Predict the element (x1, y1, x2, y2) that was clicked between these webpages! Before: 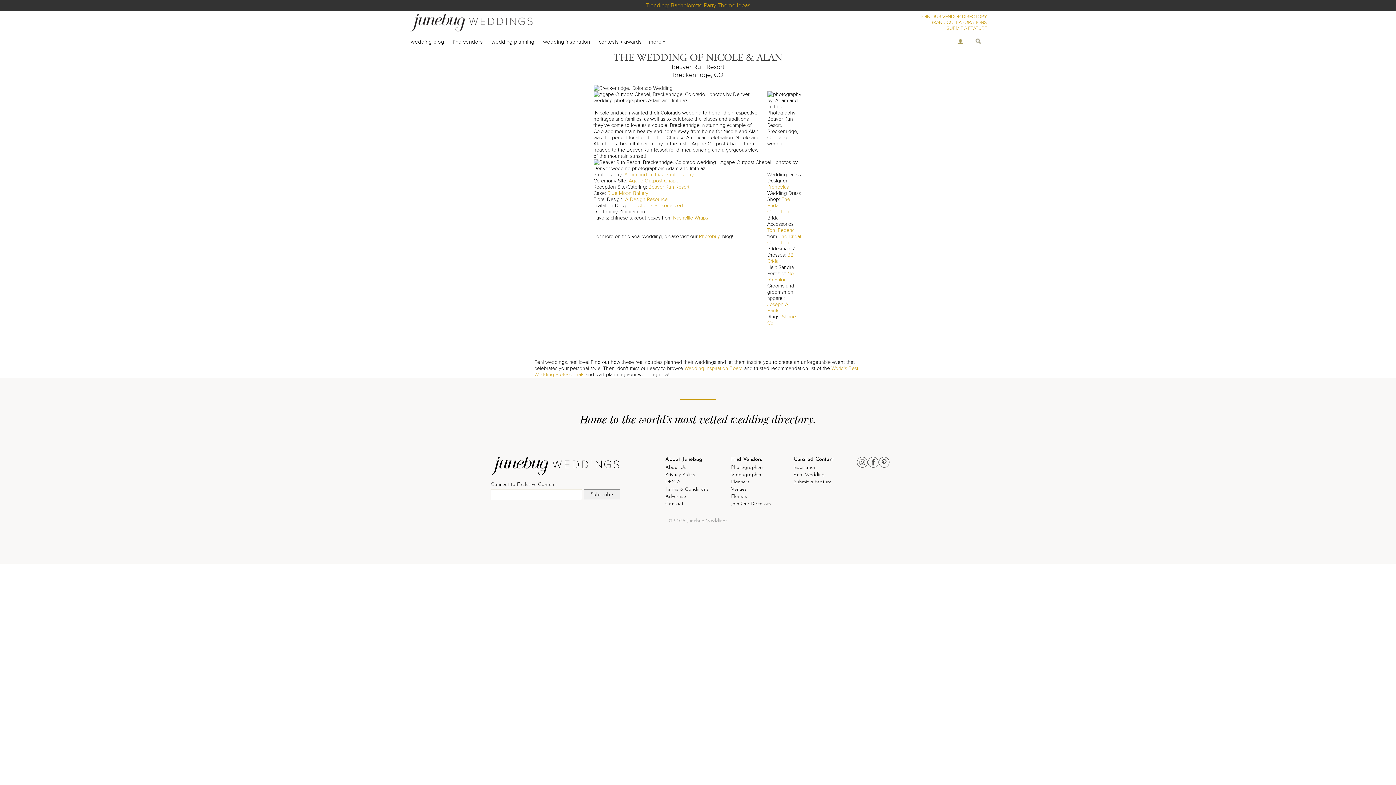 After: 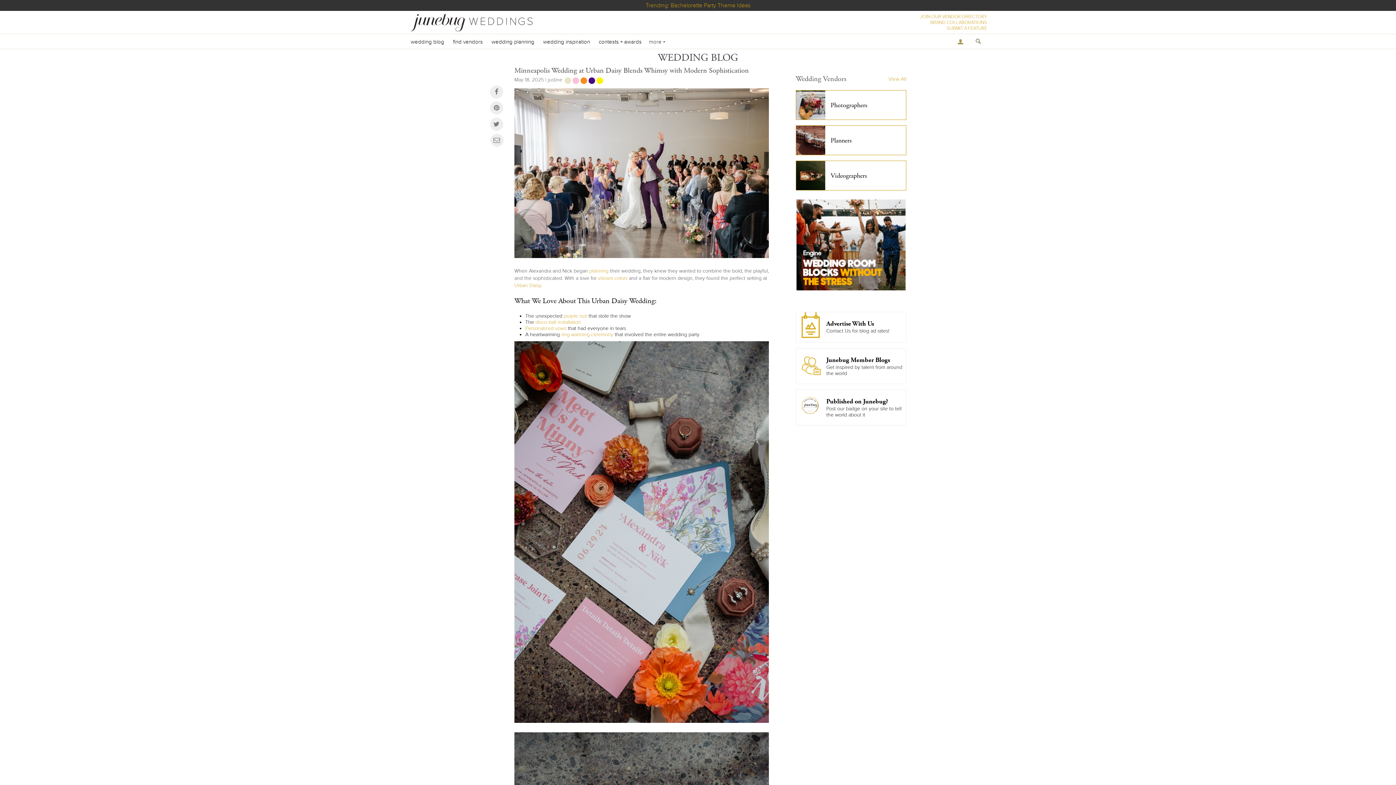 Action: label: Inspiration bbox: (793, 464, 834, 471)